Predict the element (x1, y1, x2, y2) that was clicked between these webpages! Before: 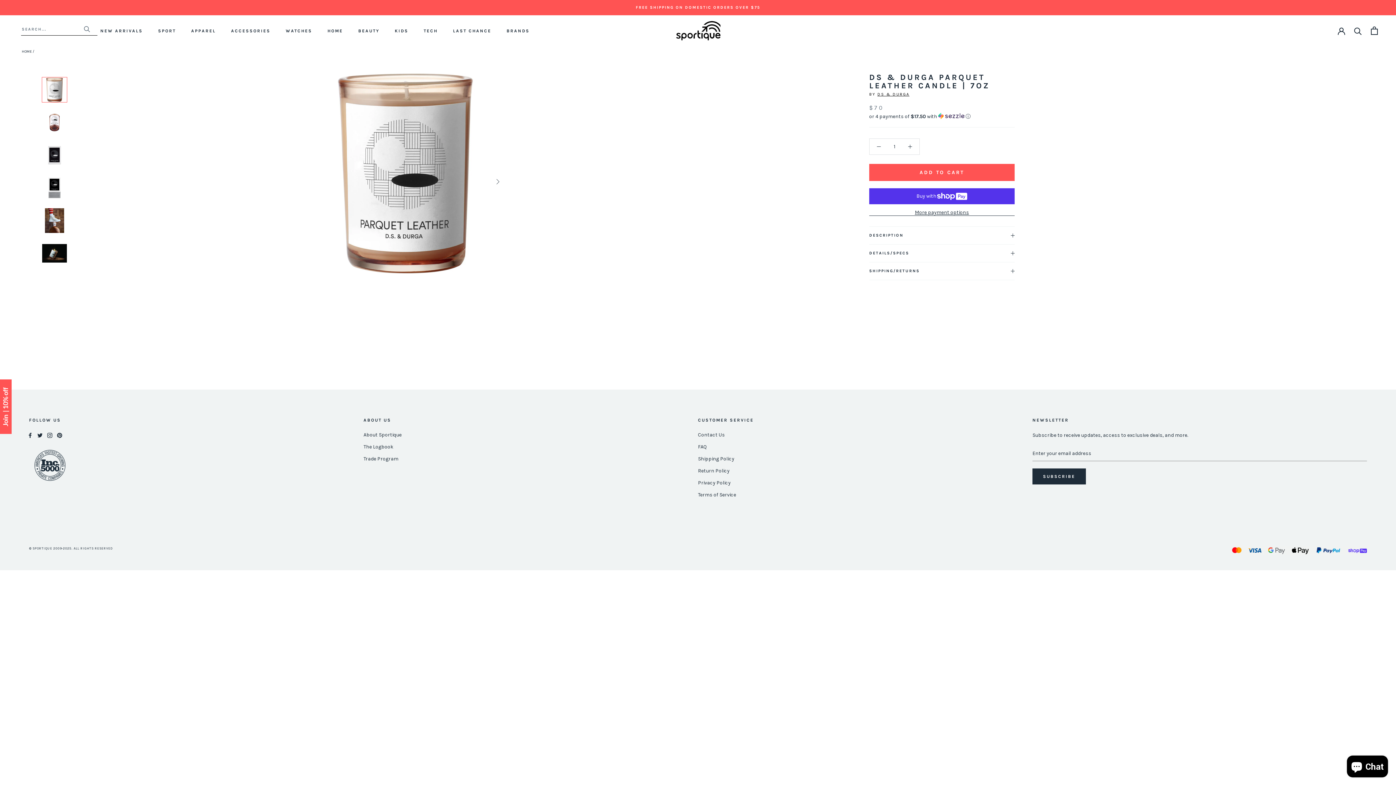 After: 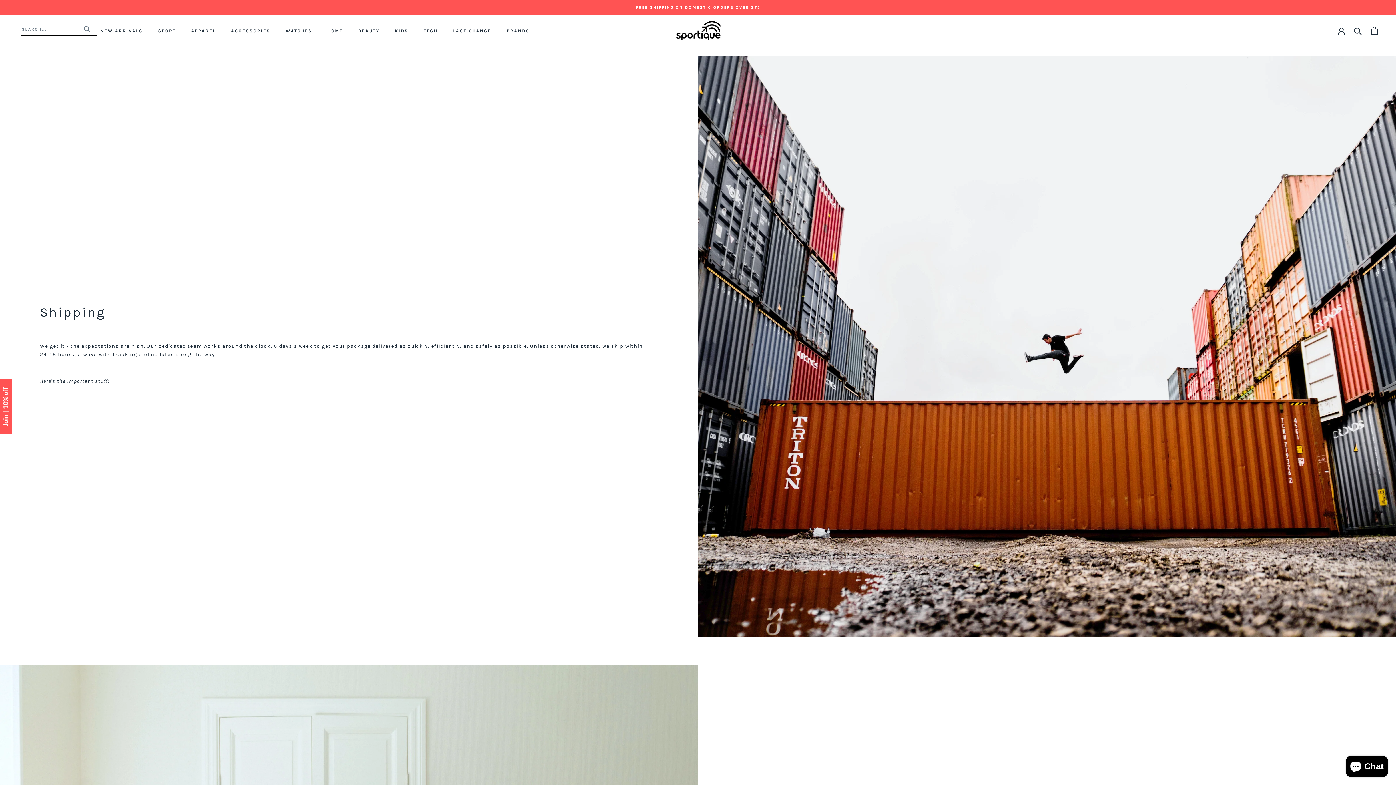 Action: label: Shipping Policy bbox: (698, 455, 1032, 462)